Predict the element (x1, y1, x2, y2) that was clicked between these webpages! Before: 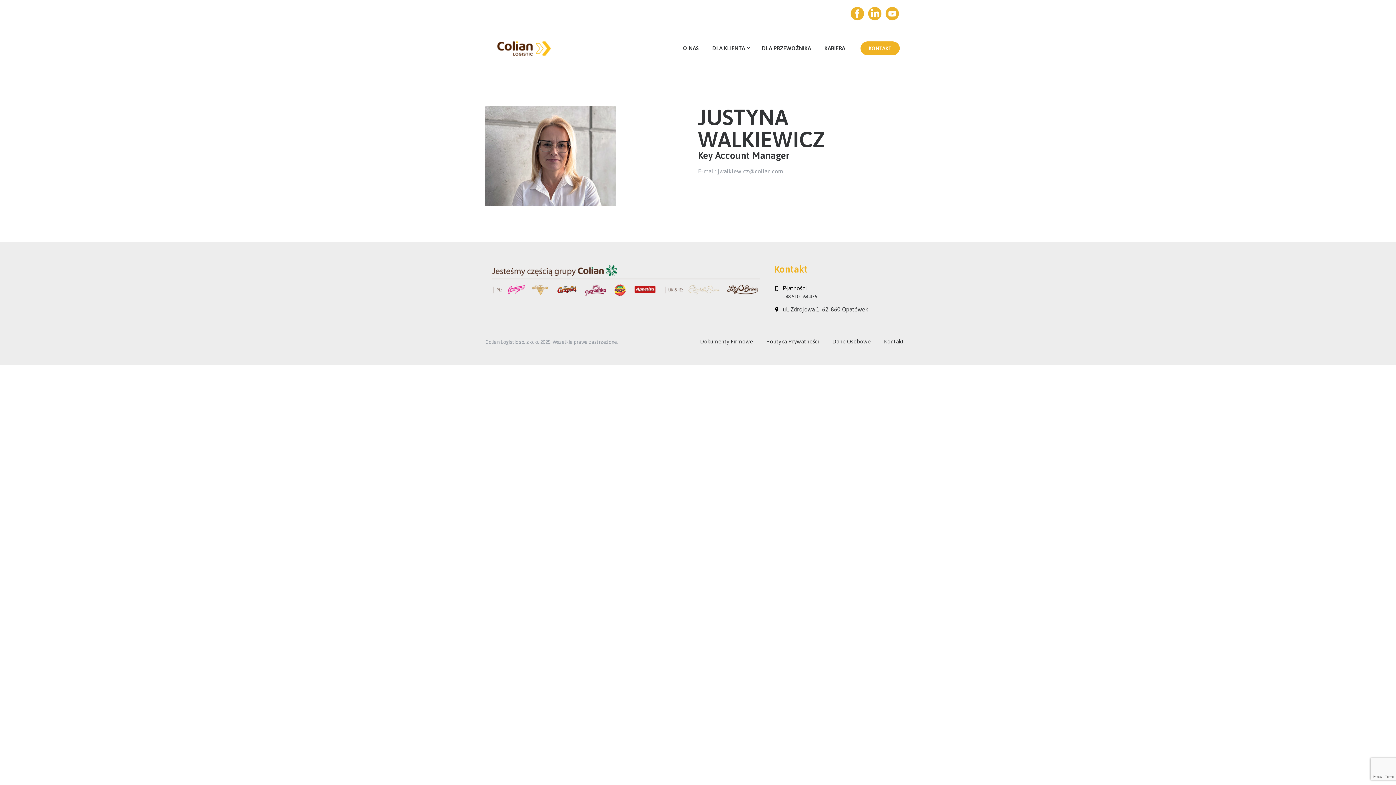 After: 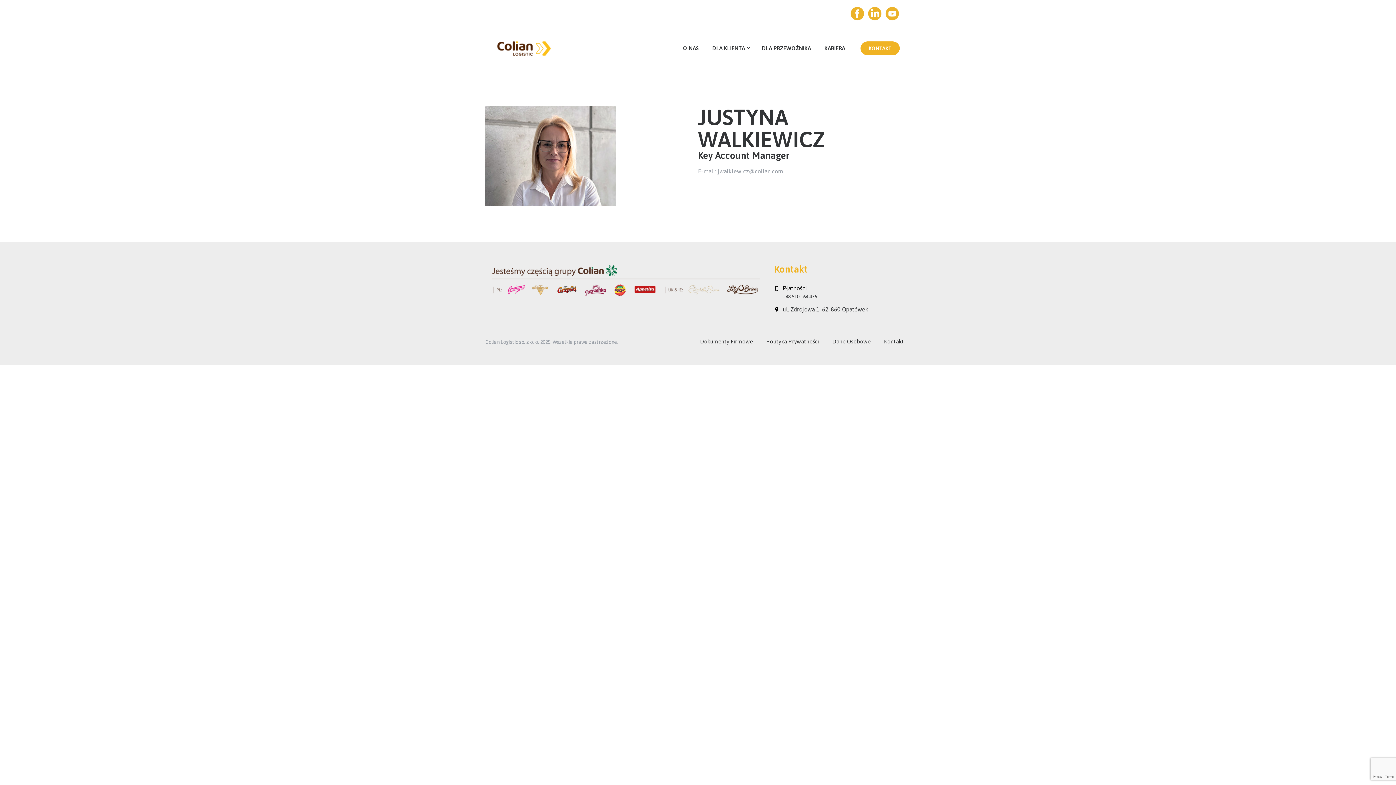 Action: bbox: (867, 5, 885, 12) label:   